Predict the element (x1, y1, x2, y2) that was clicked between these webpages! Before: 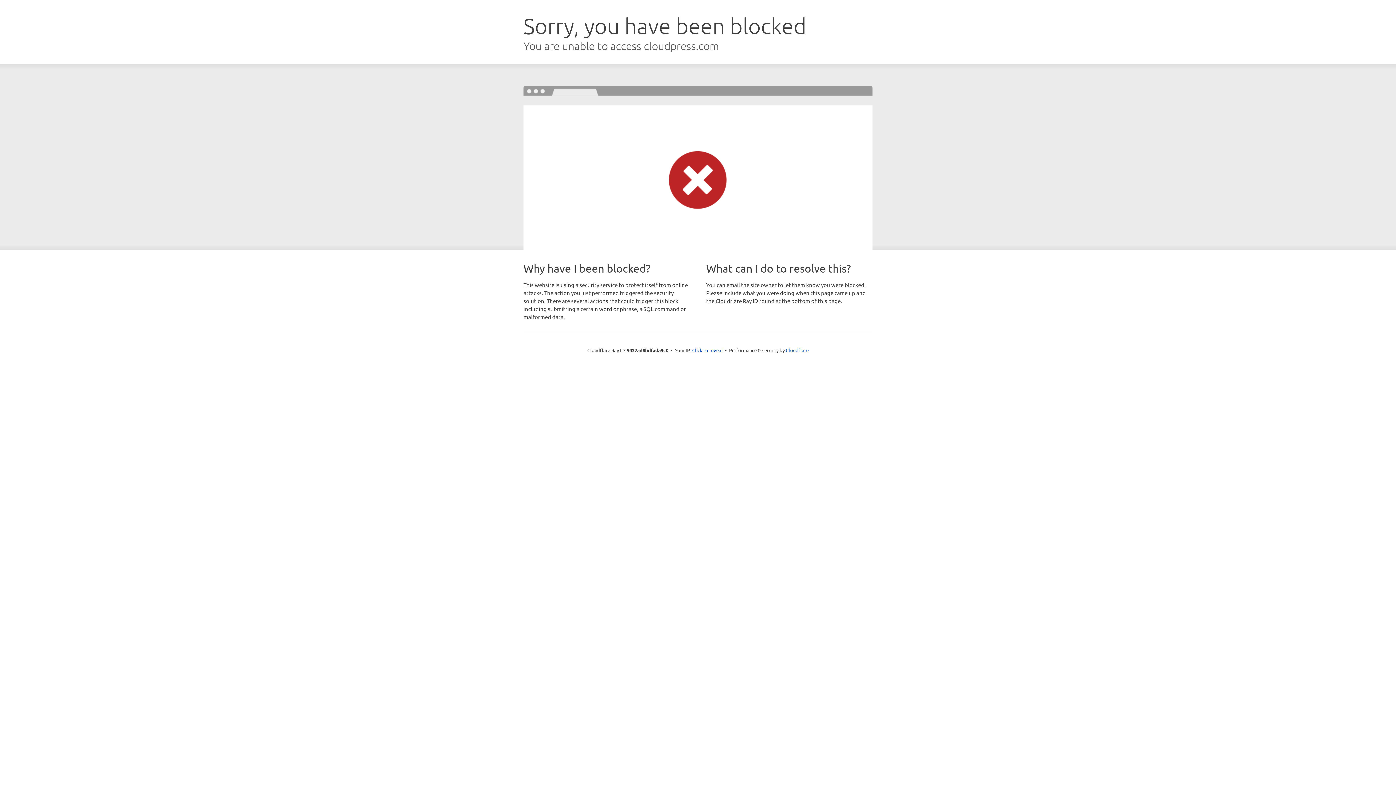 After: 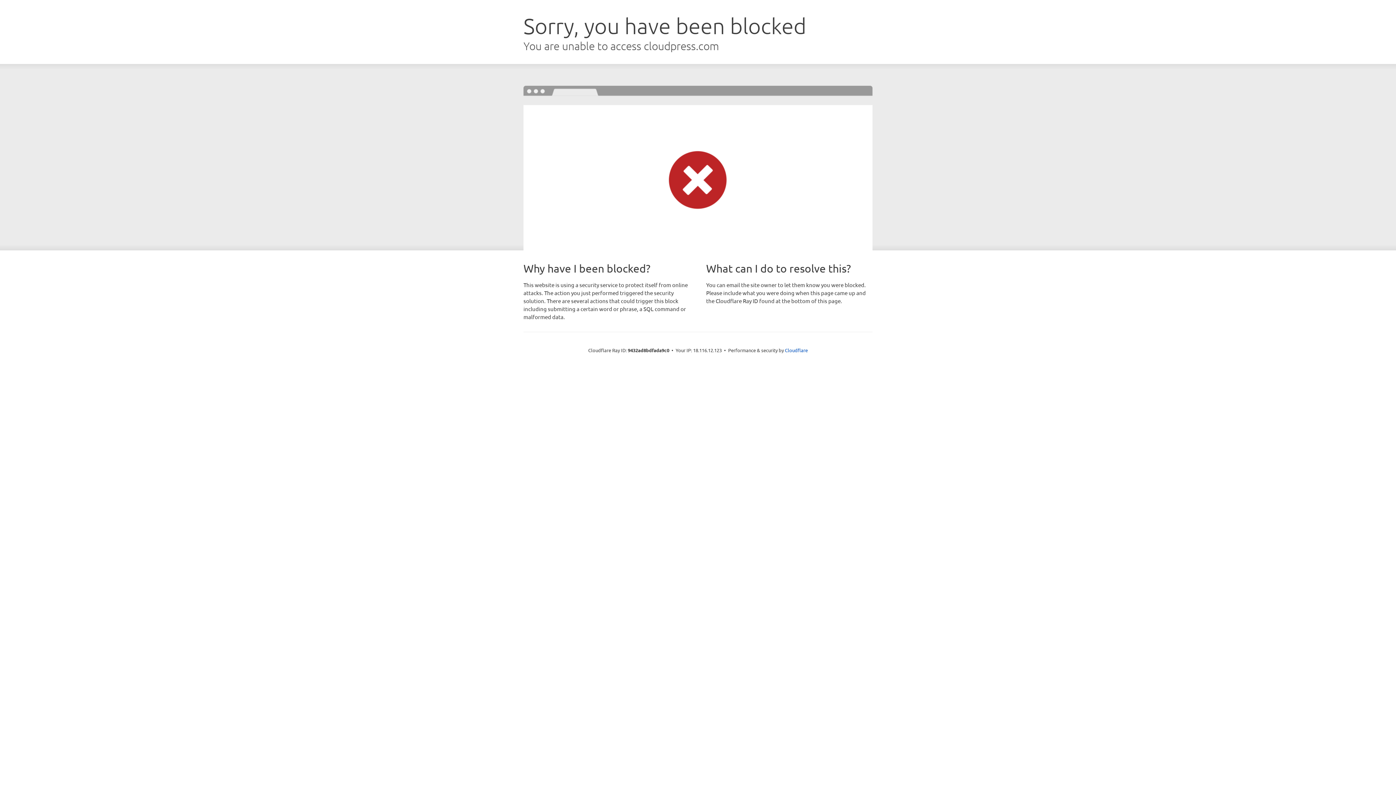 Action: bbox: (692, 346, 722, 353) label: Click to reveal